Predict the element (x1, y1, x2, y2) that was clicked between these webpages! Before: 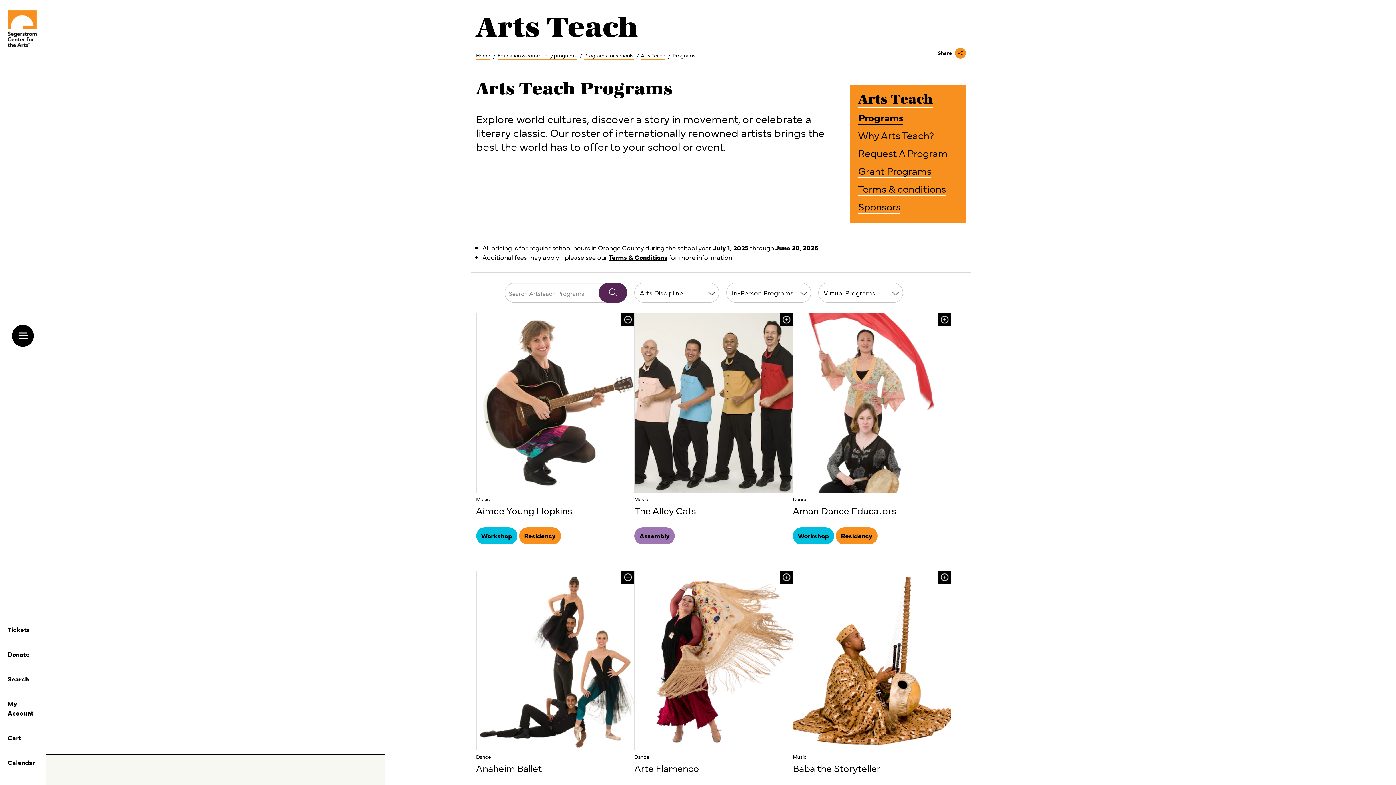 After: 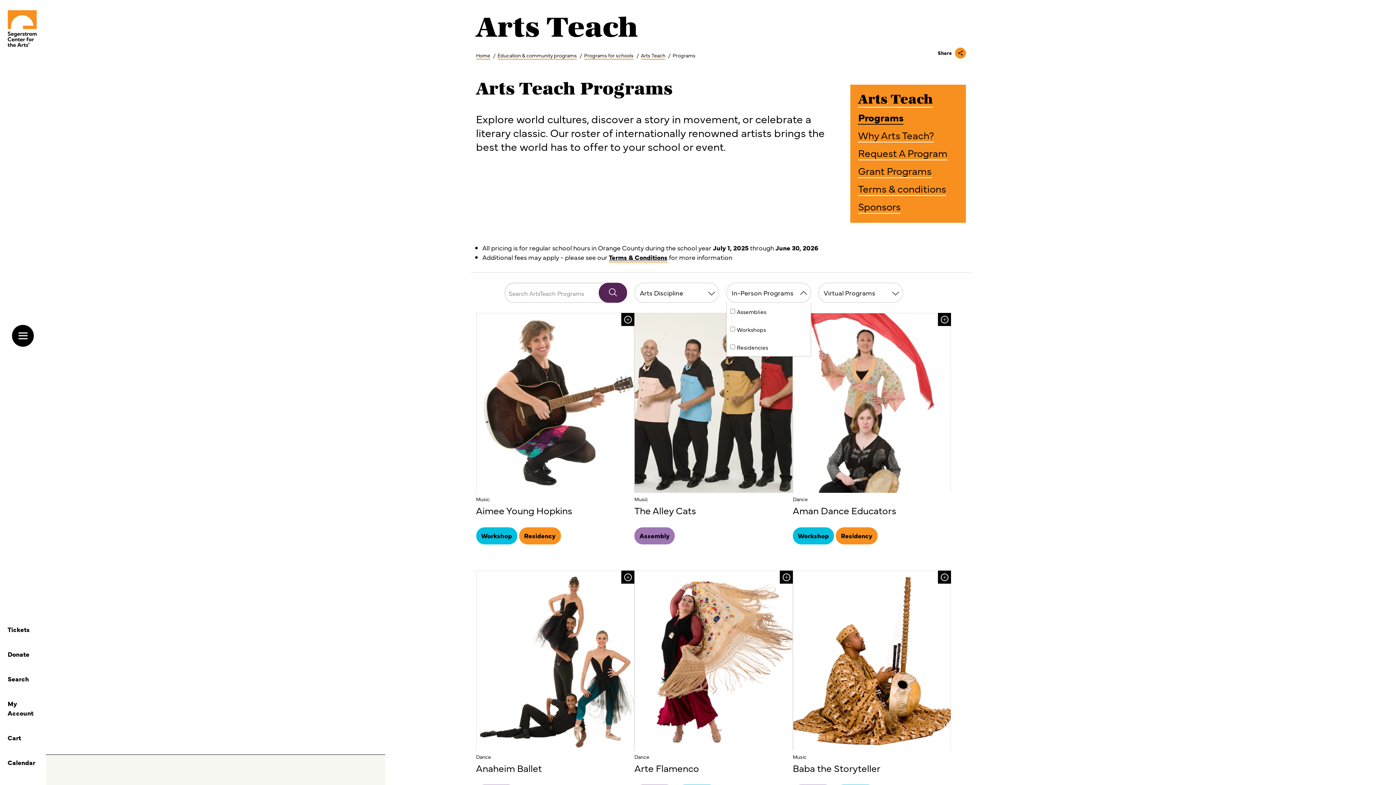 Action: label: In-Person Programs bbox: (726, 283, 796, 302)